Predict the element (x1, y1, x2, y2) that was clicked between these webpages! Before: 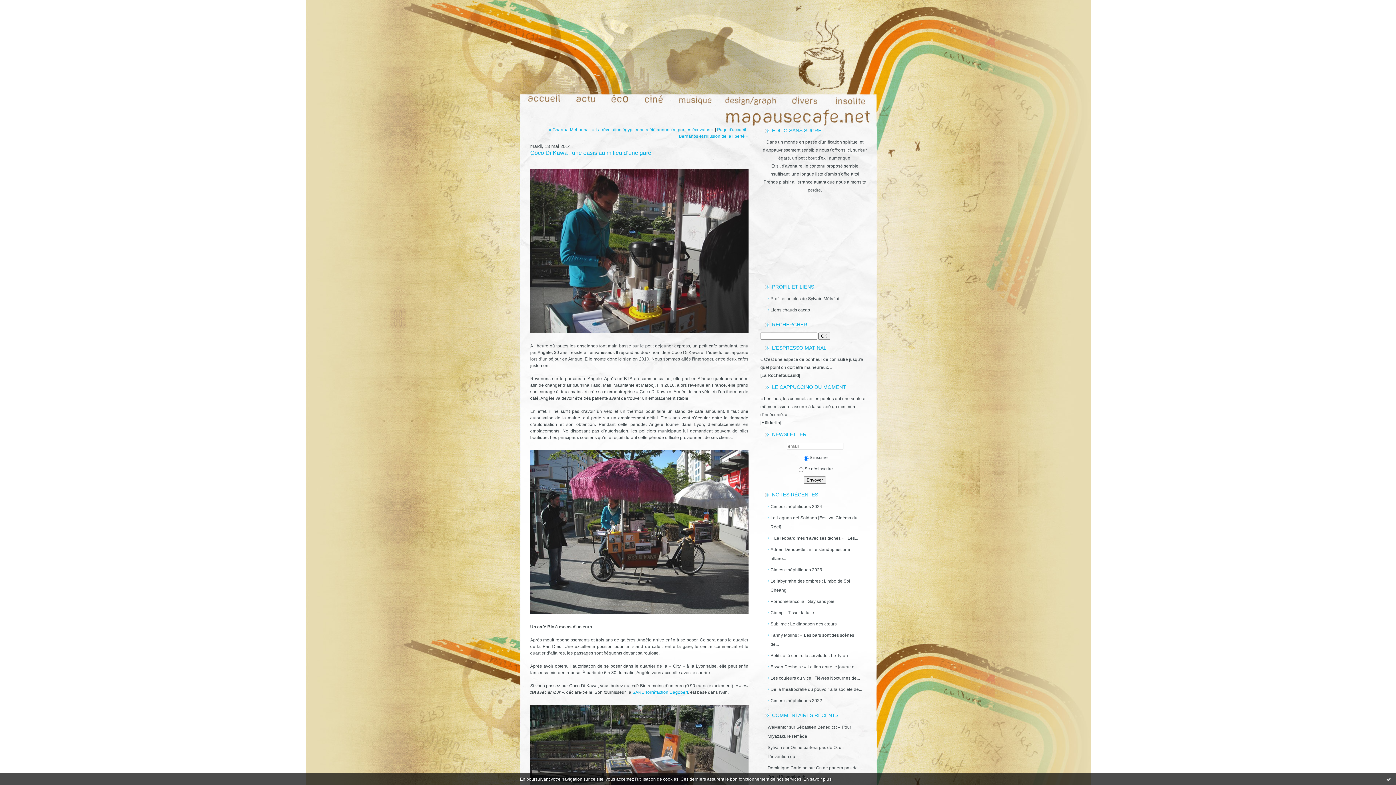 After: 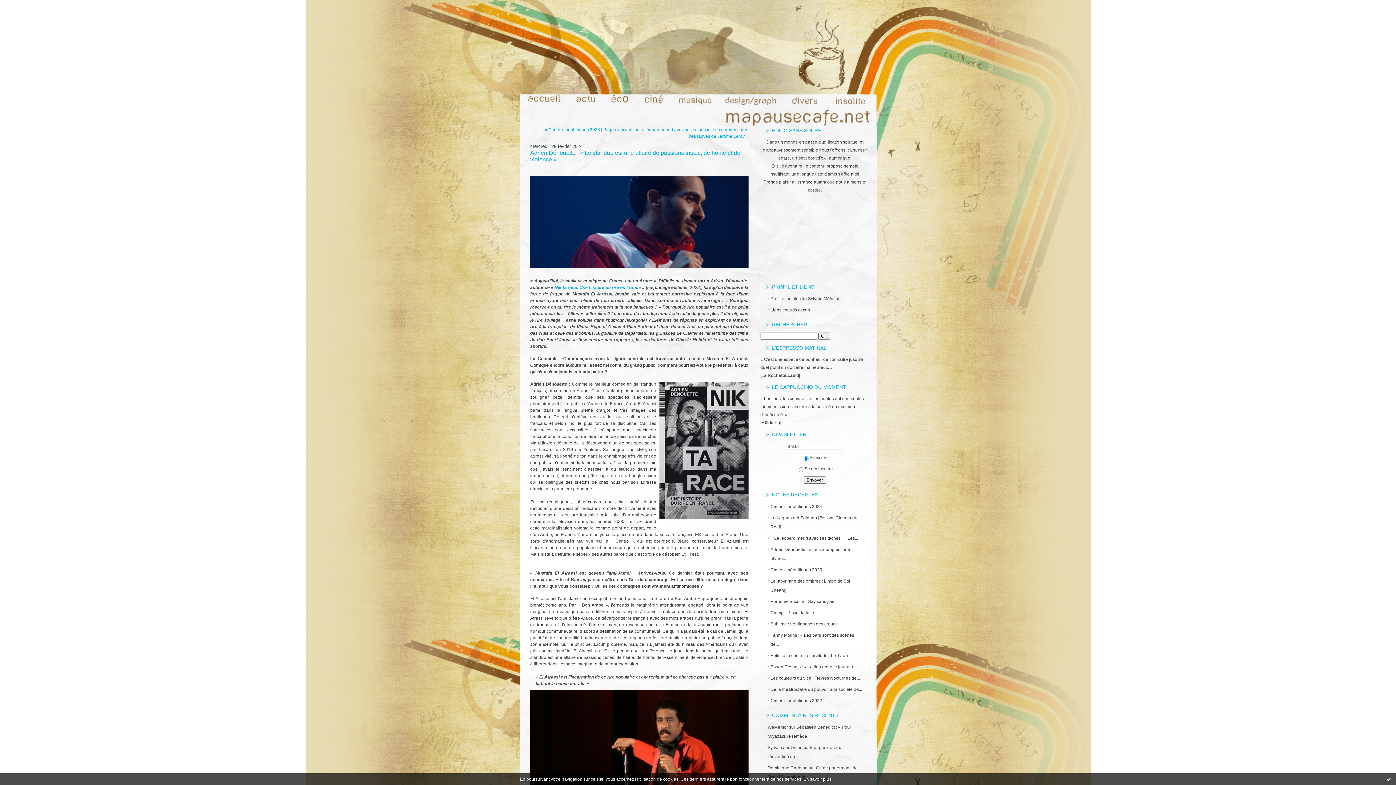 Action: label: Adrien Dénouette : « Le standup est une affaire... bbox: (767, 545, 862, 563)